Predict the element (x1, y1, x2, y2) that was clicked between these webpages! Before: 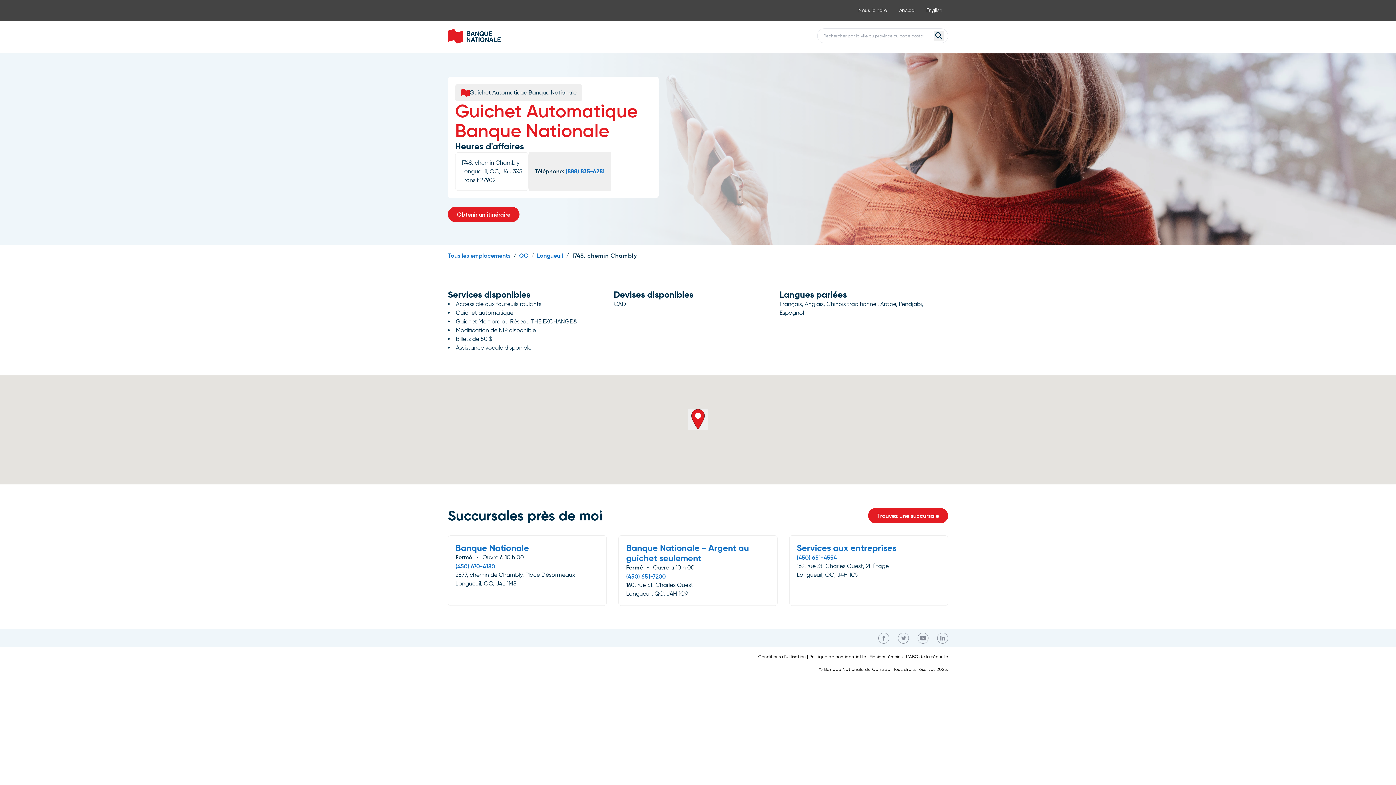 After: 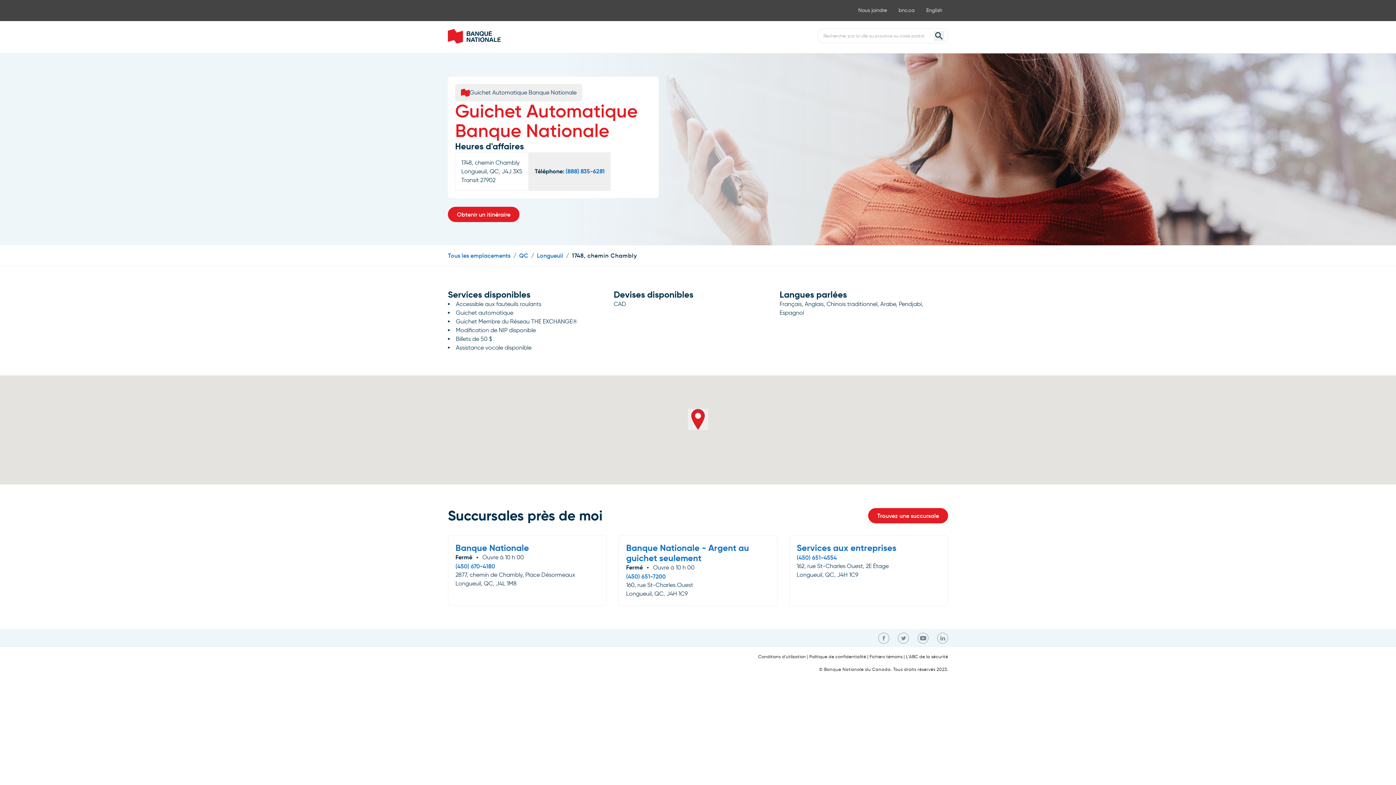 Action: bbox: (687, 409, 708, 430) label: map pin